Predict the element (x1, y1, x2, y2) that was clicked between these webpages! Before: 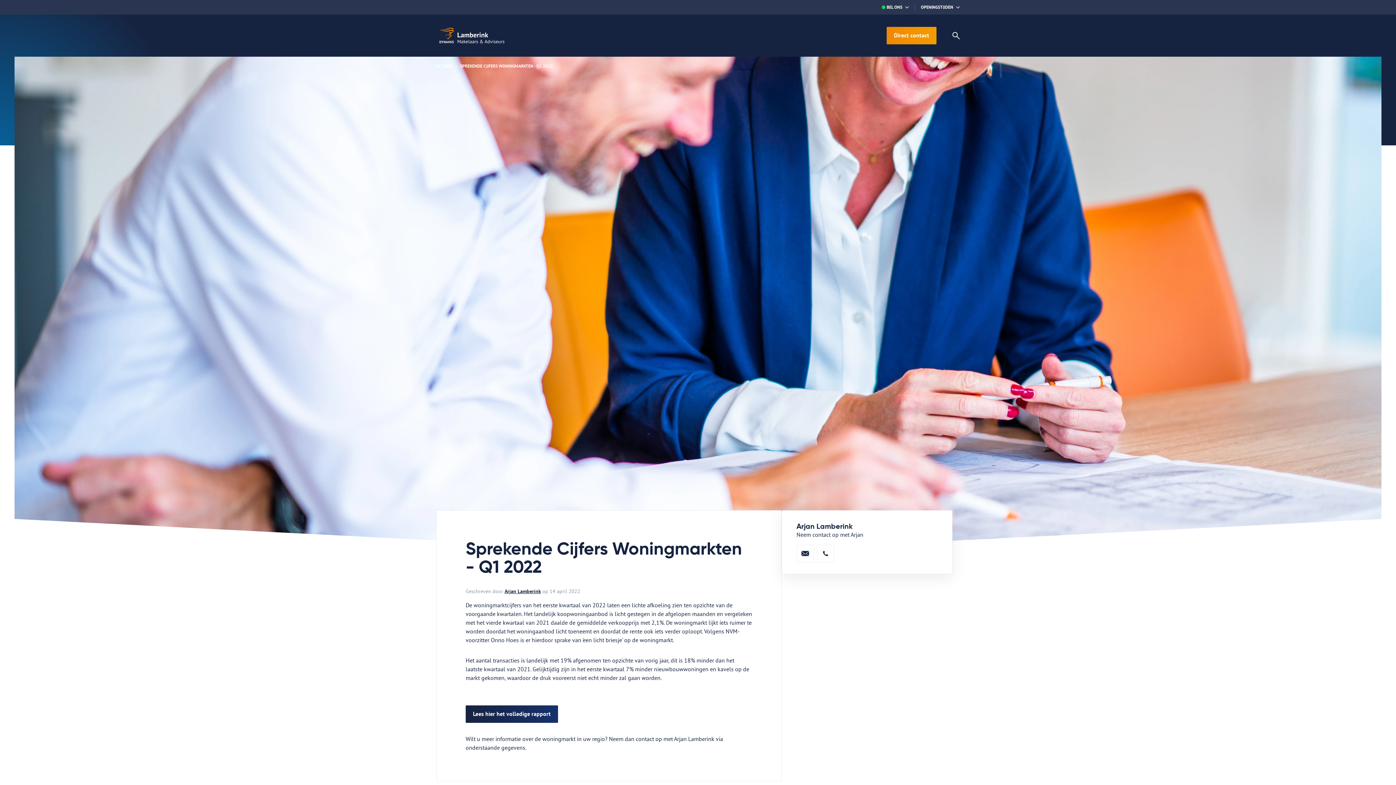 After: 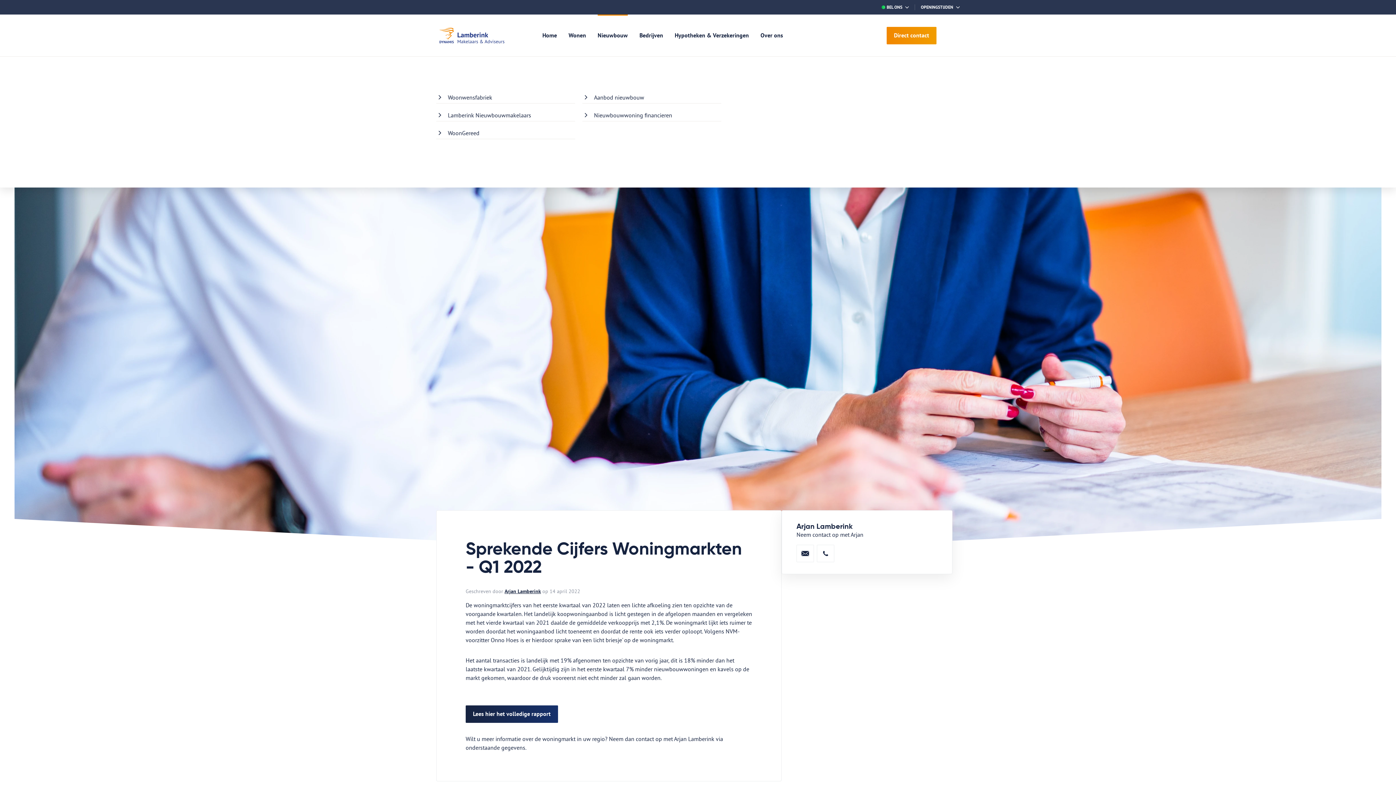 Action: label: Nieuwbouw bbox: (592, 14, 633, 56)